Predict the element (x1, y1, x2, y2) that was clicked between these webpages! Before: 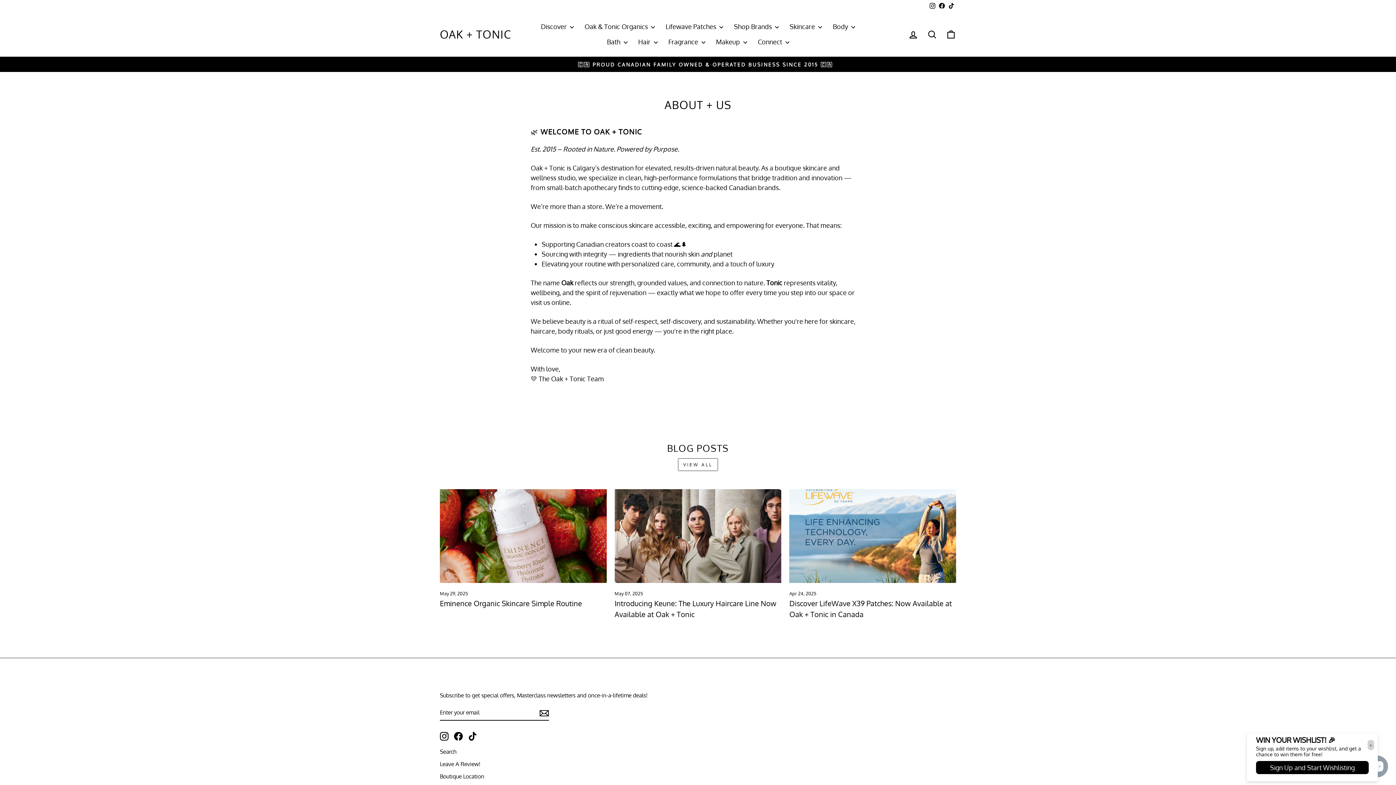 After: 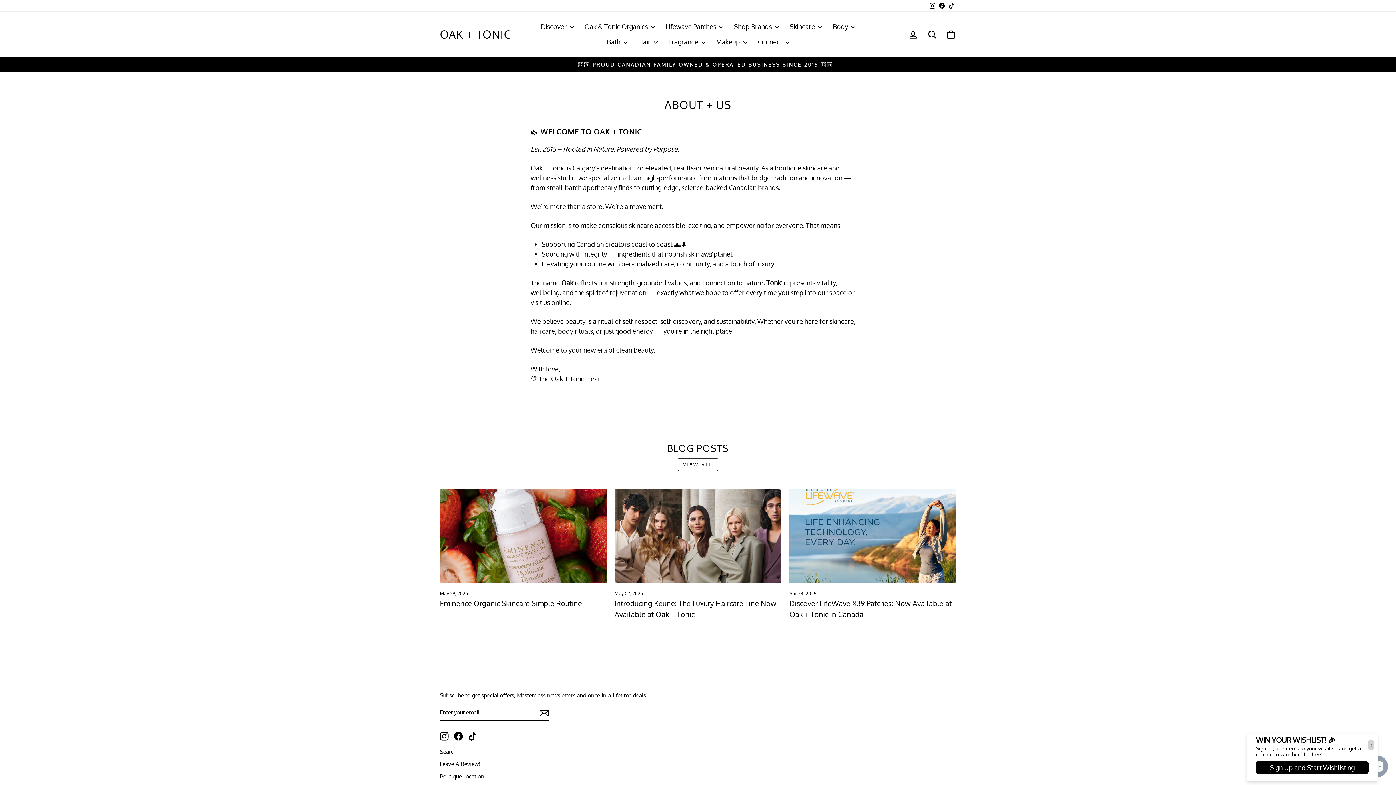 Action: bbox: (1368, 740, 1374, 750) label: Close notification